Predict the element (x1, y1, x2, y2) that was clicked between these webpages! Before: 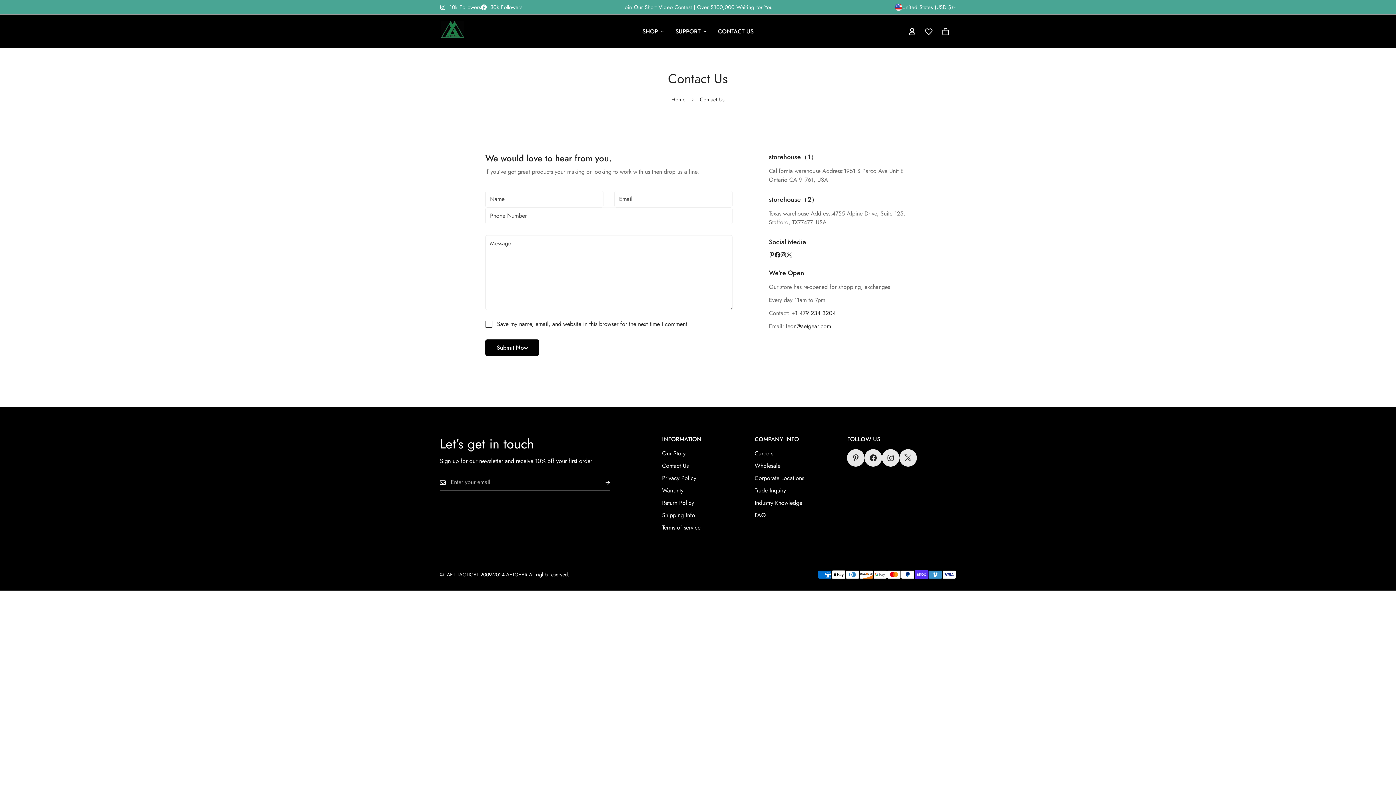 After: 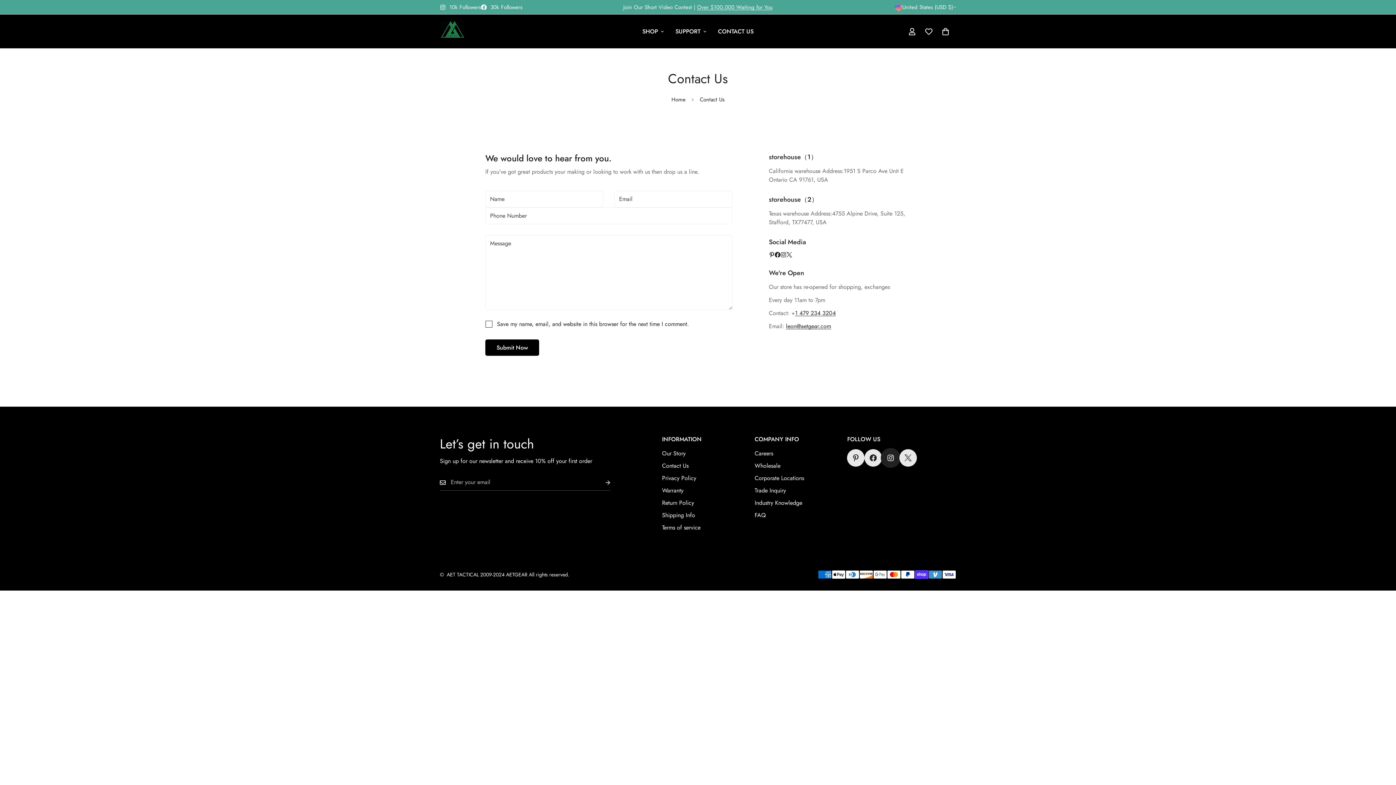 Action: bbox: (882, 449, 899, 466) label: 10k Followers